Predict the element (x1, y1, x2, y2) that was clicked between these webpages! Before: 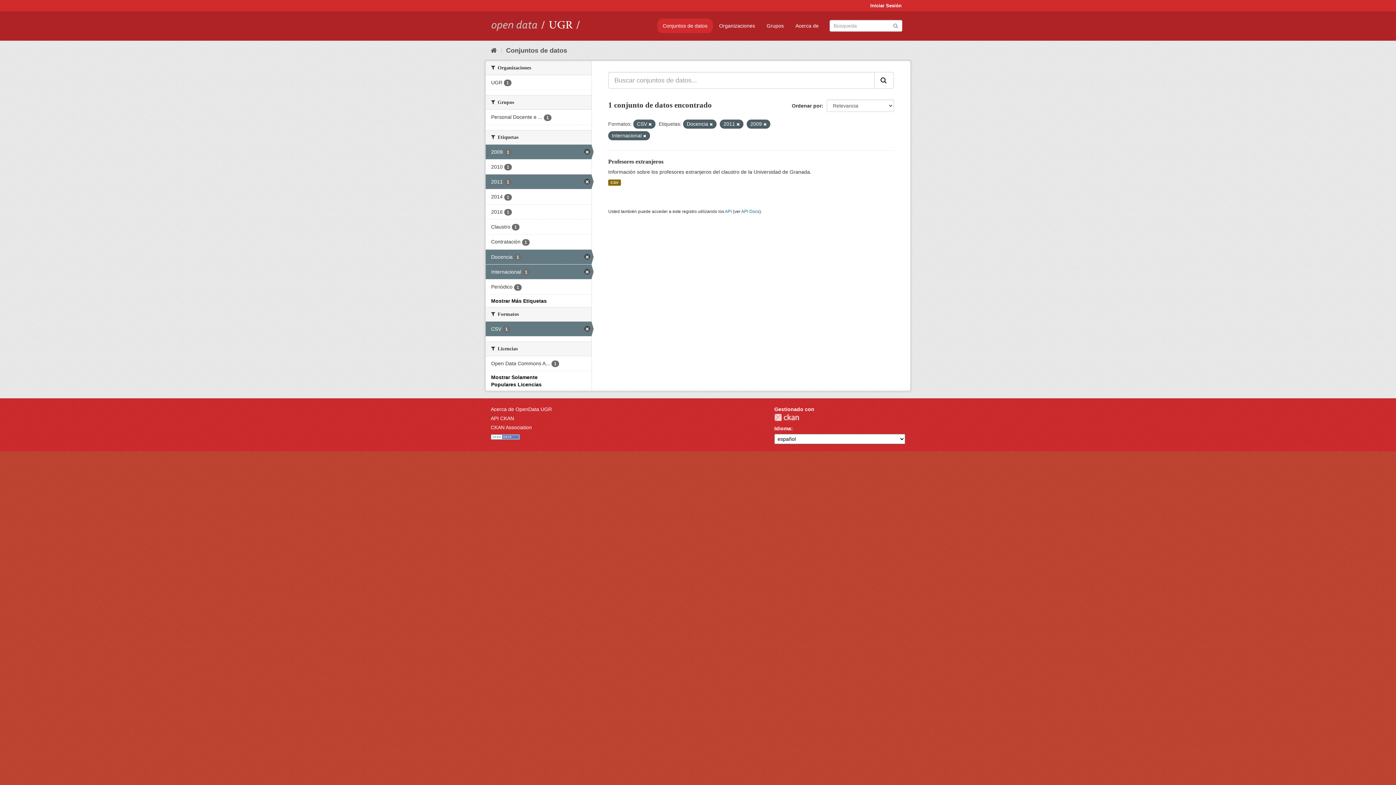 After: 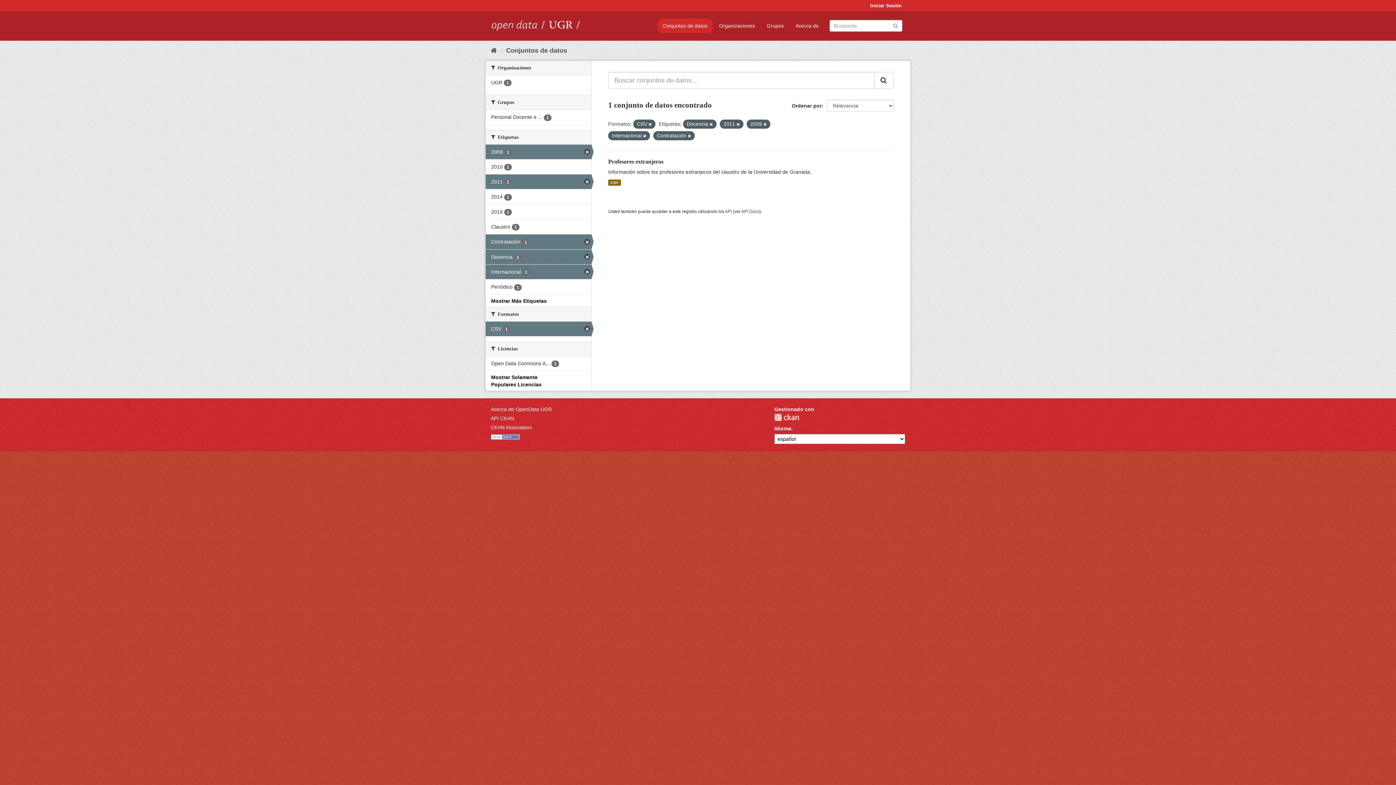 Action: label: Contratación 1 bbox: (485, 234, 591, 249)